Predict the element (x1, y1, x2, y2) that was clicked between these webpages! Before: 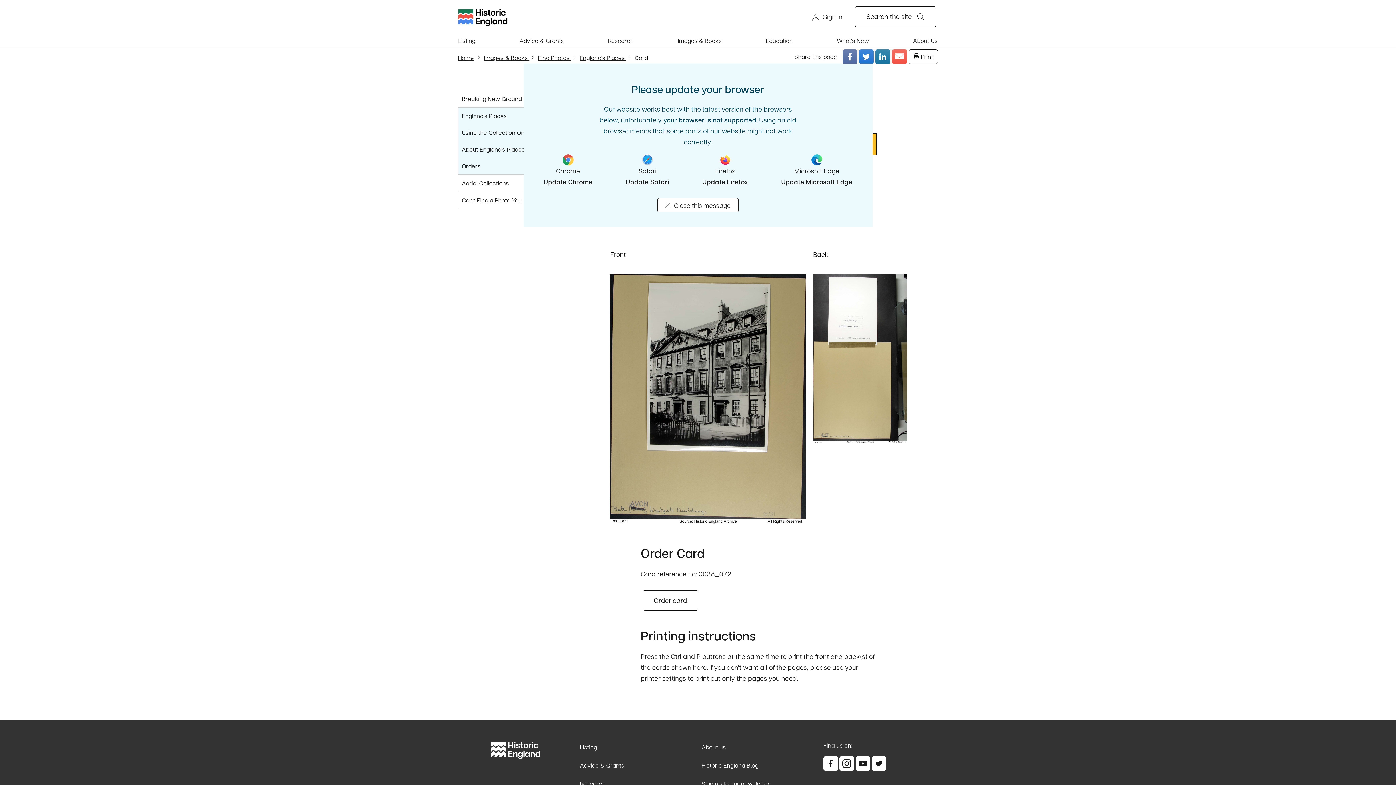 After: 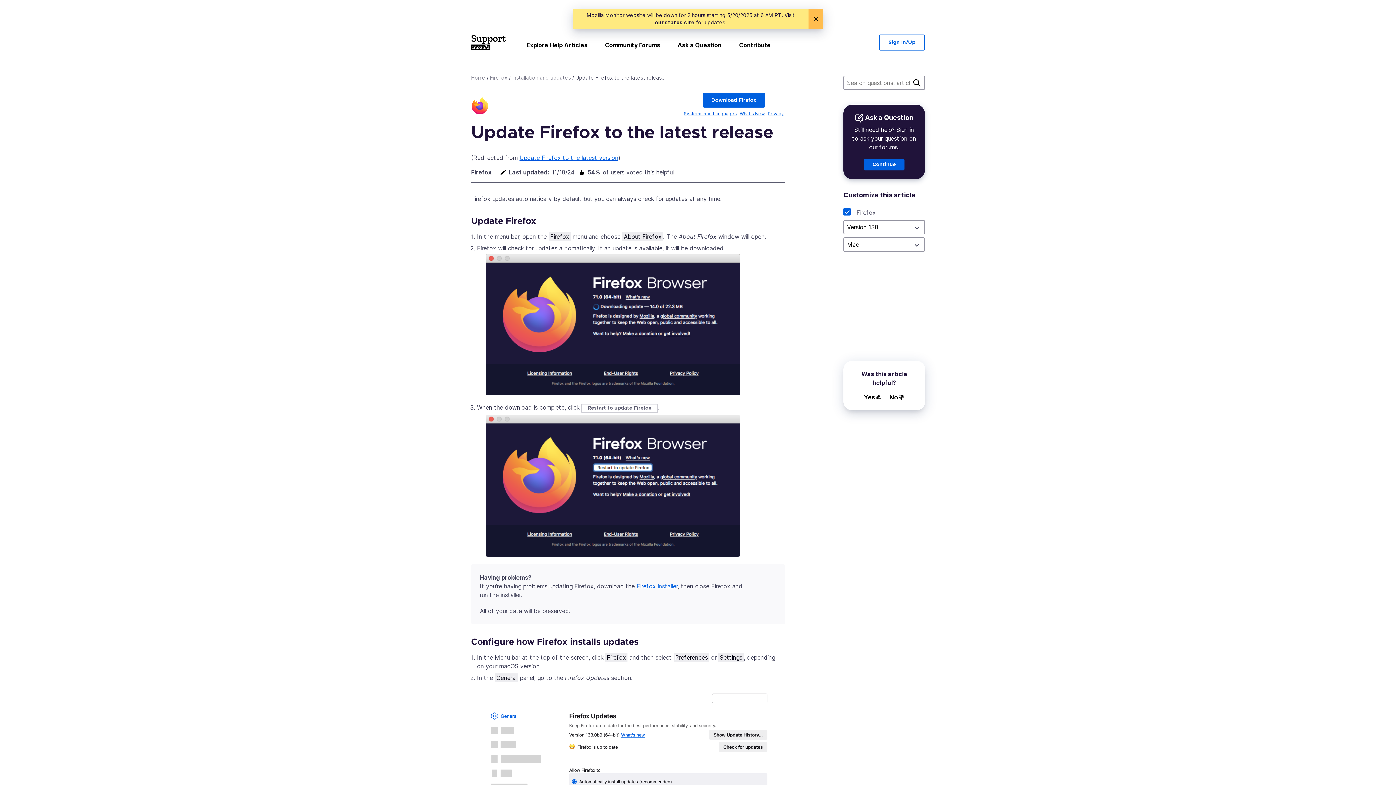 Action: bbox: (702, 176, 748, 187) label: Update Firefox